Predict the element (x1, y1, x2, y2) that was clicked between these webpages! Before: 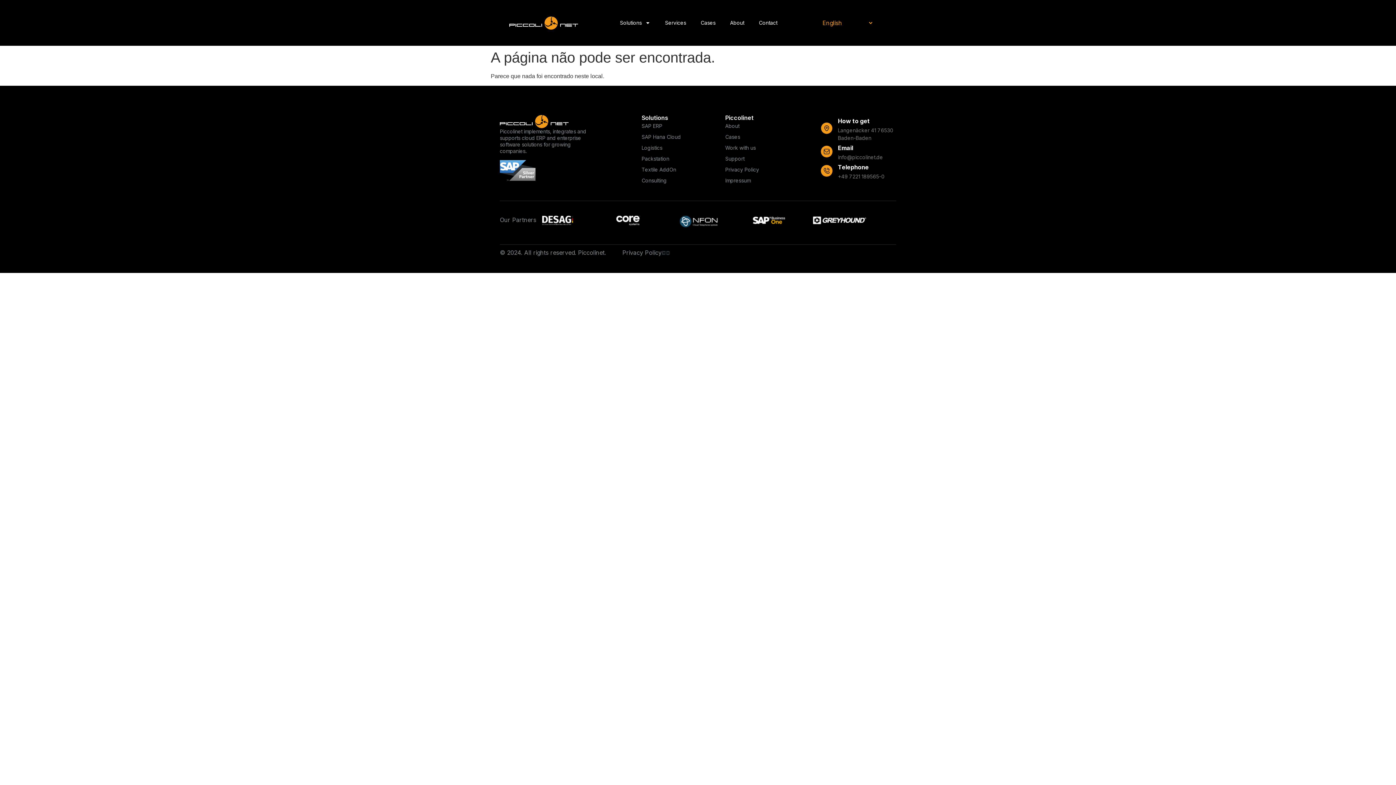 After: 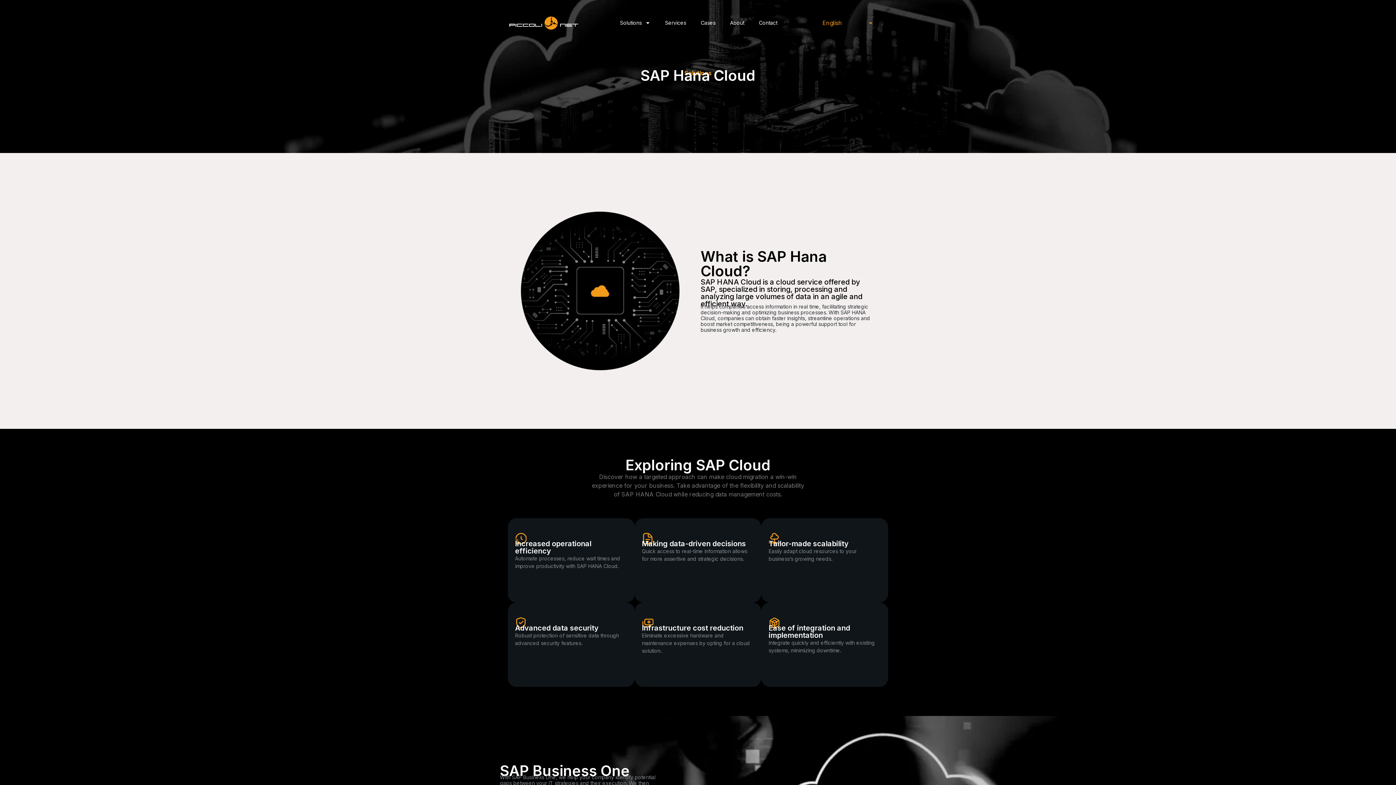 Action: label: SAP Hana Cloud bbox: (641, 131, 701, 142)